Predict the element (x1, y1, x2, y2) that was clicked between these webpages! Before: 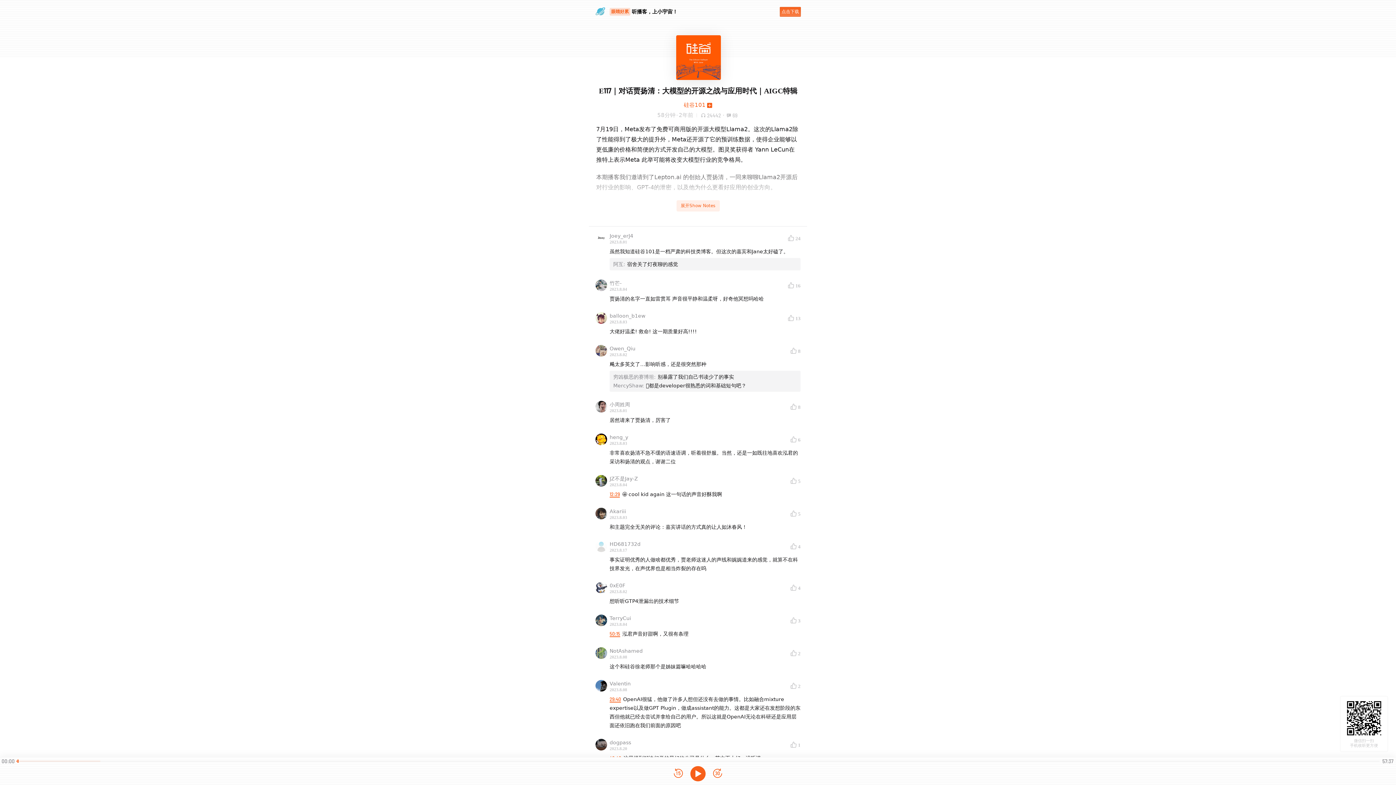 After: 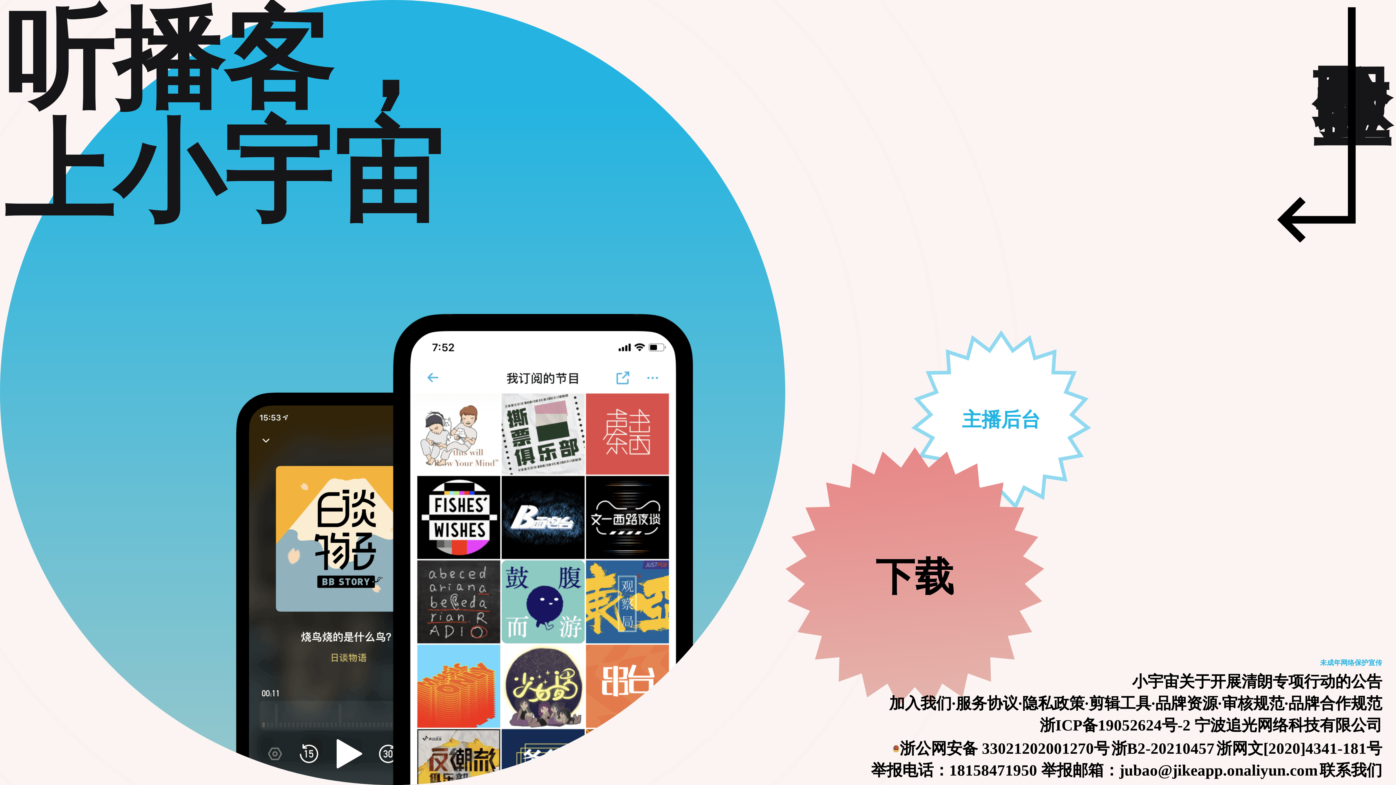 Action: bbox: (780, 6, 801, 16) label: 点击下载